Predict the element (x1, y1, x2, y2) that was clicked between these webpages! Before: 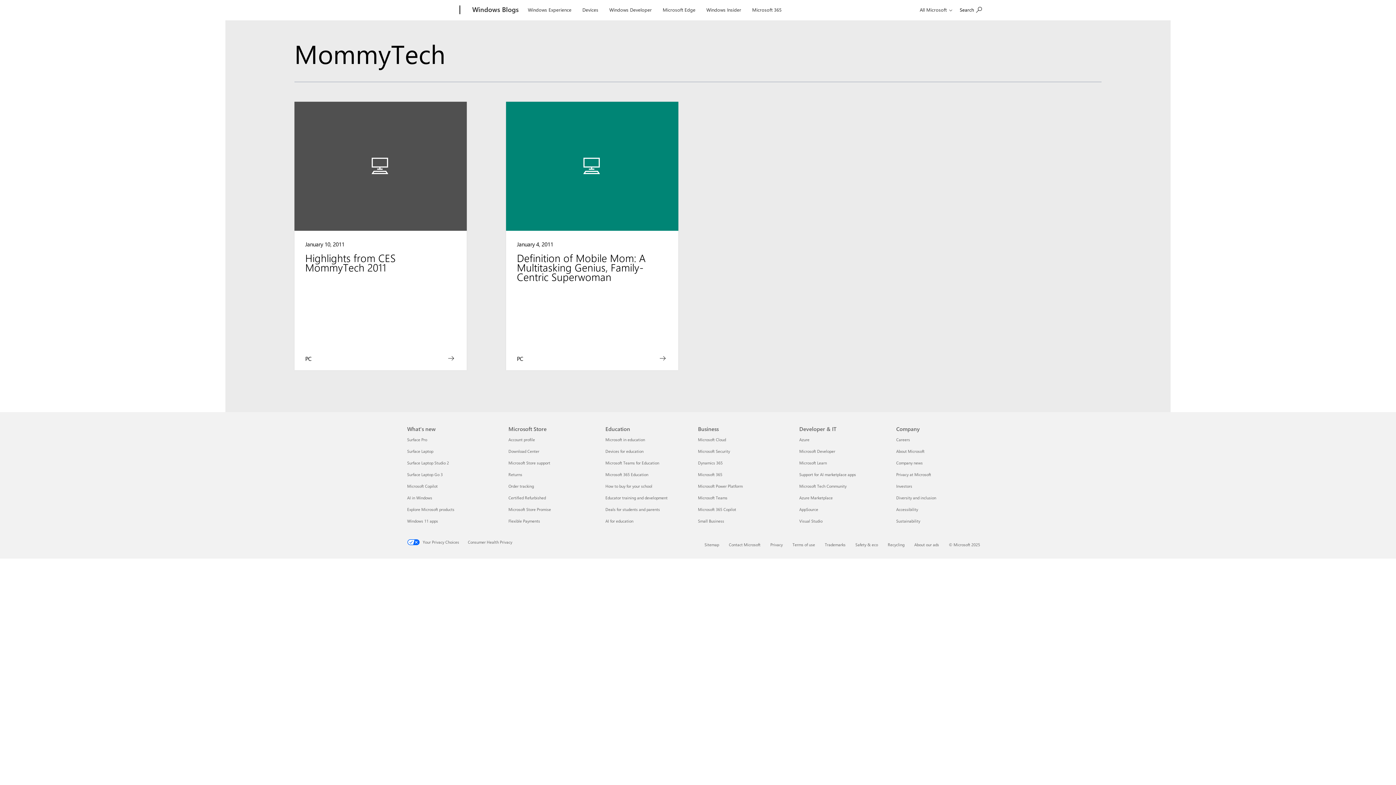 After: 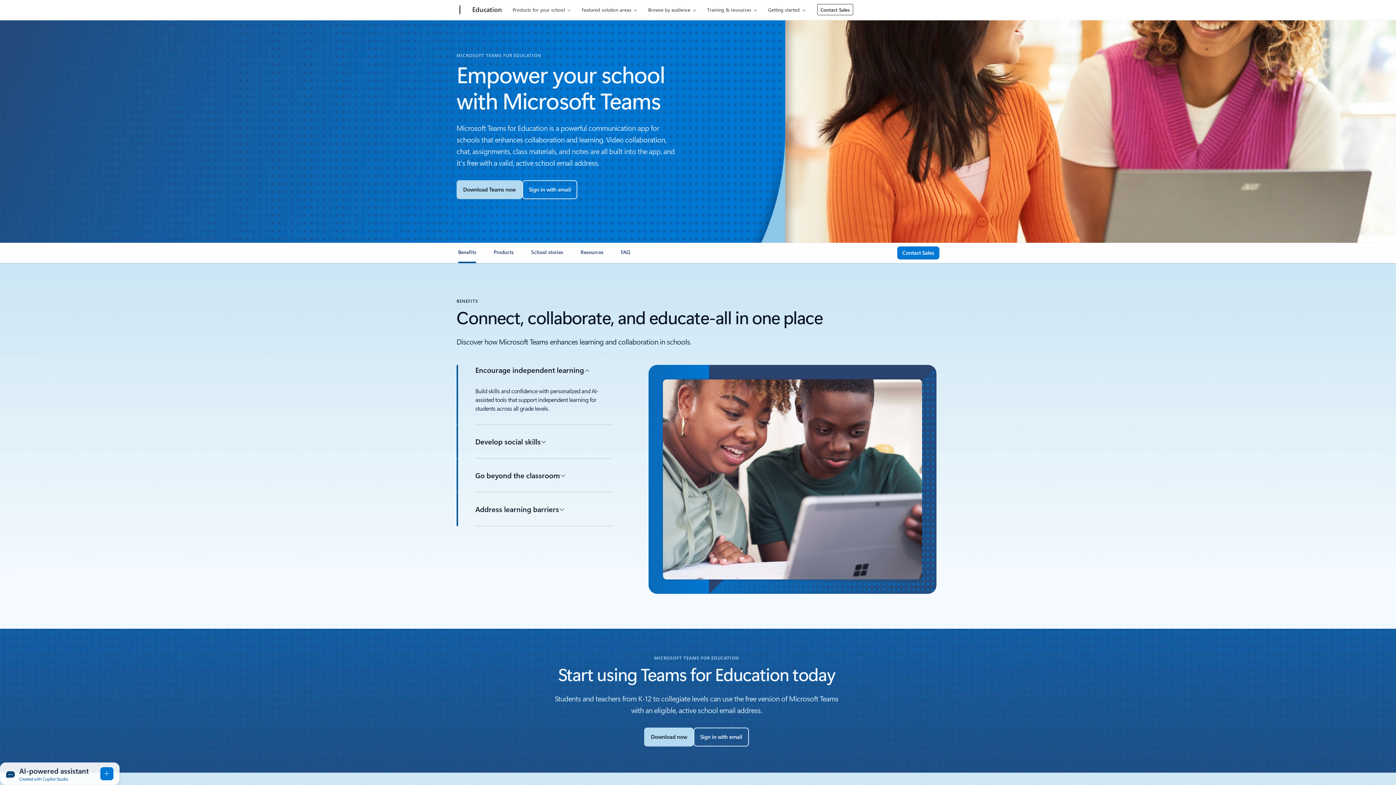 Action: label: Microsoft Teams for Education Education bbox: (605, 460, 659, 465)